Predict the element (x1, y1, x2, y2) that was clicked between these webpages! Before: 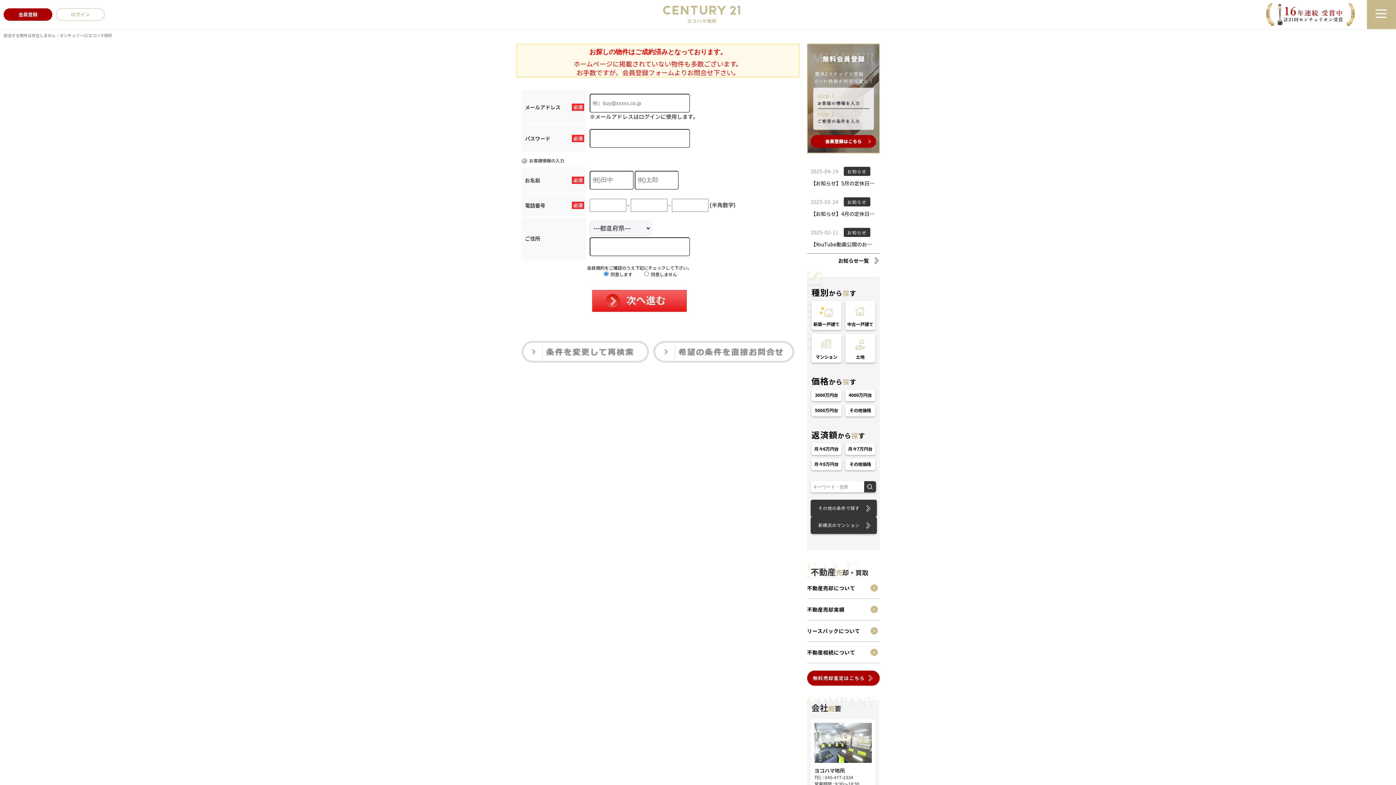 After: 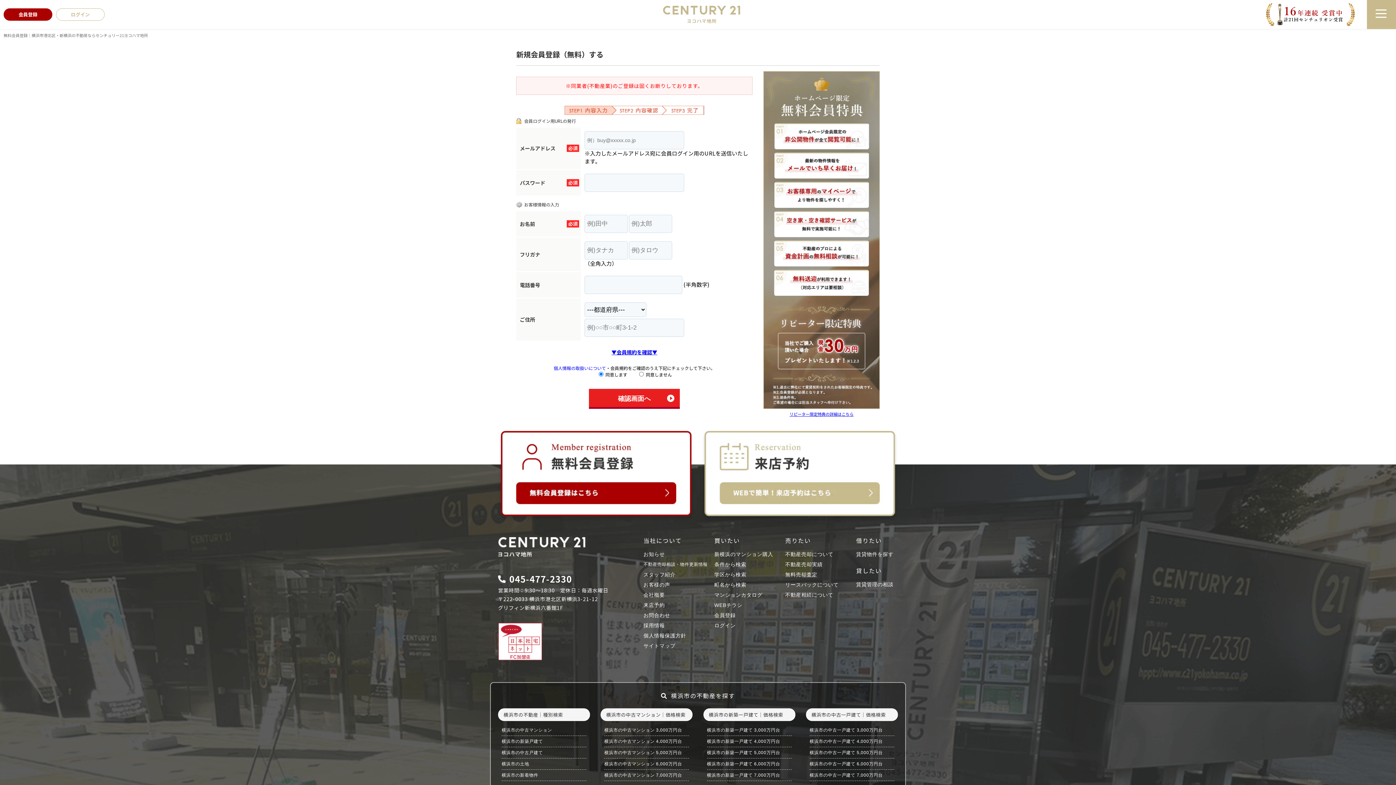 Action: bbox: (807, 146, 880, 153)